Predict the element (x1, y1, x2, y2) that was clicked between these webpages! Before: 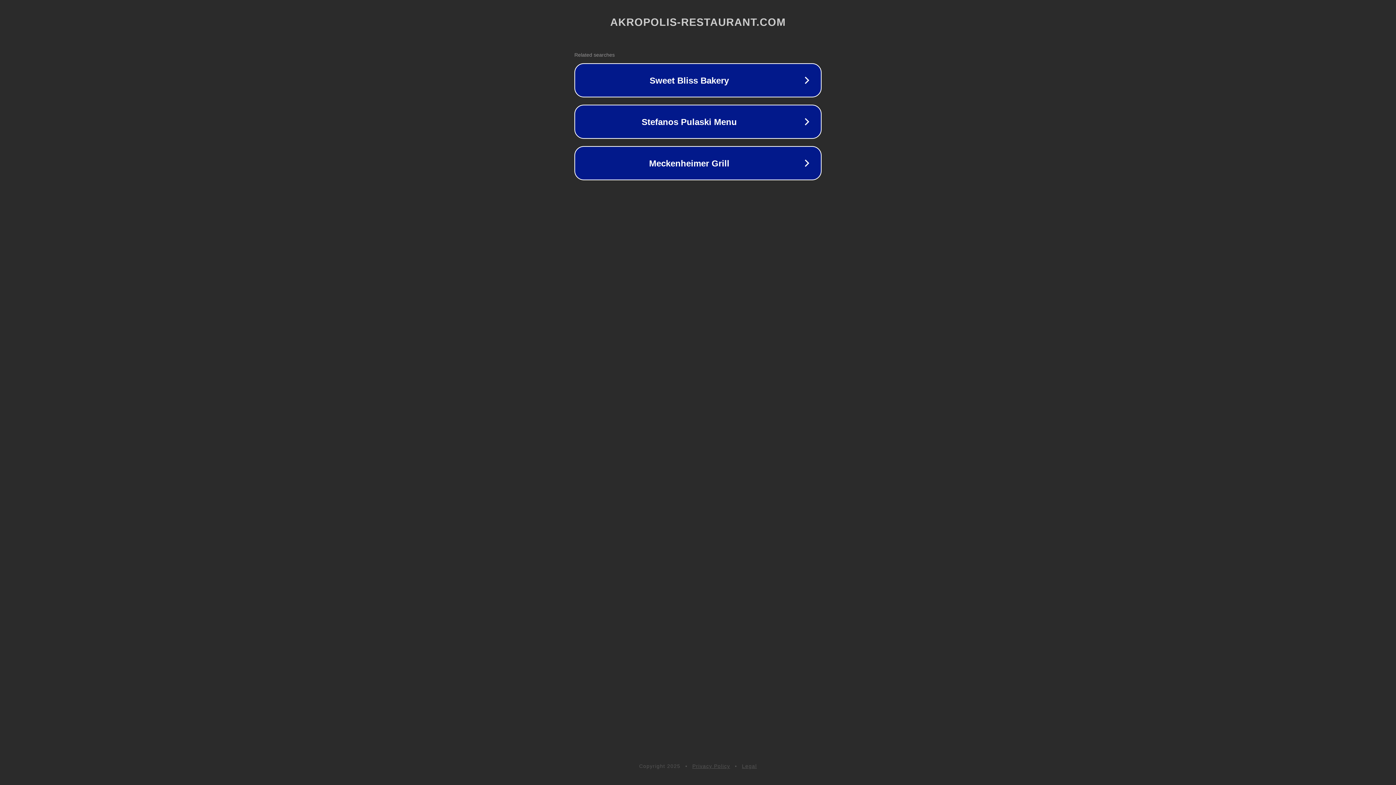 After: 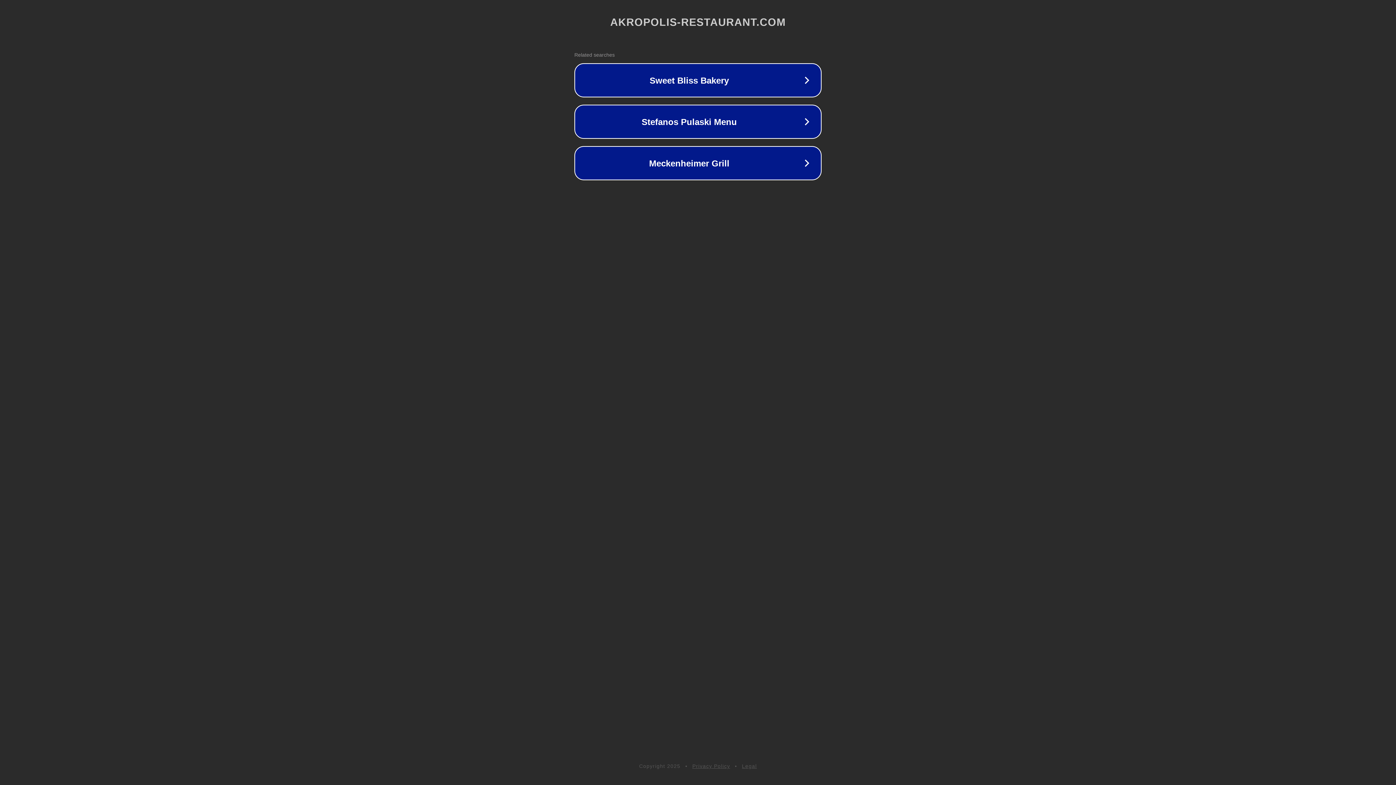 Action: label: Legal bbox: (742, 763, 757, 769)